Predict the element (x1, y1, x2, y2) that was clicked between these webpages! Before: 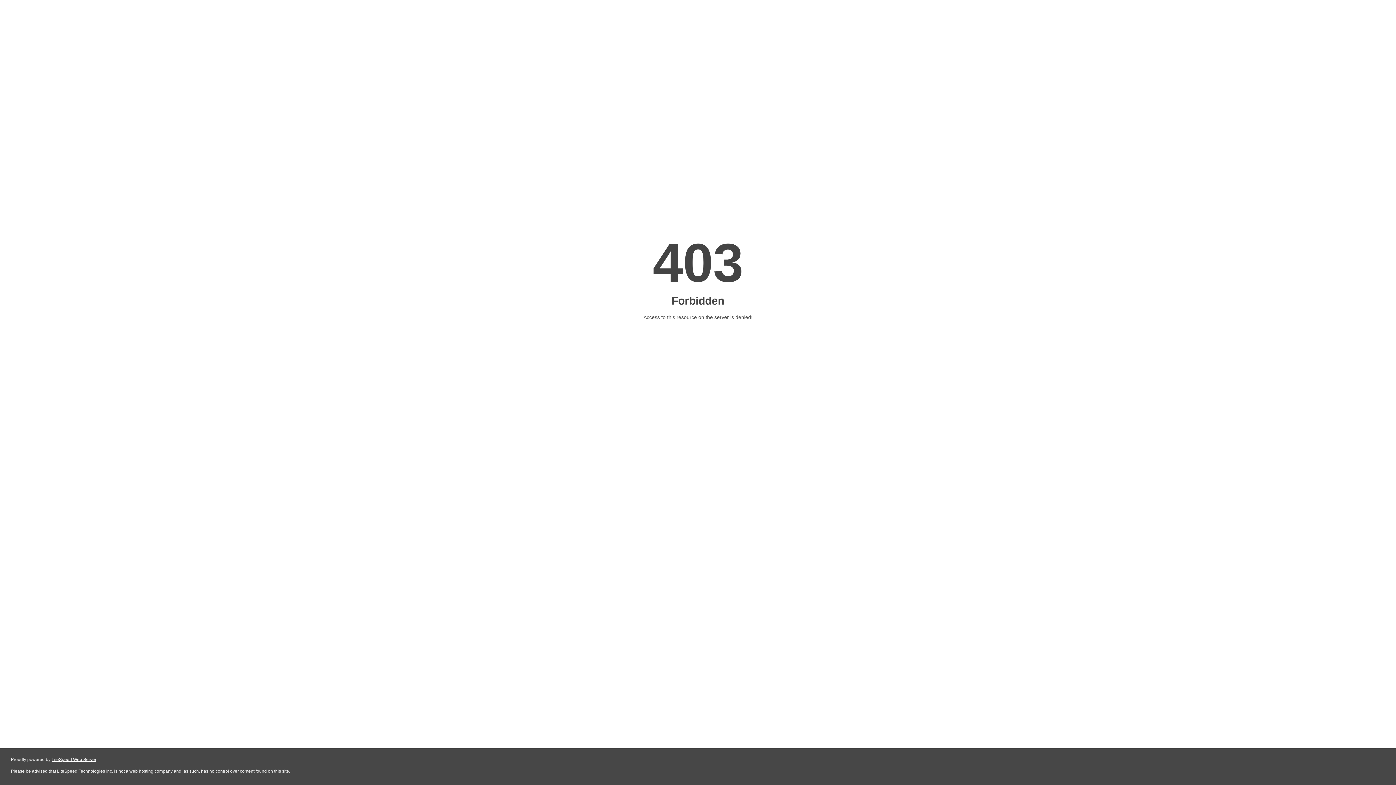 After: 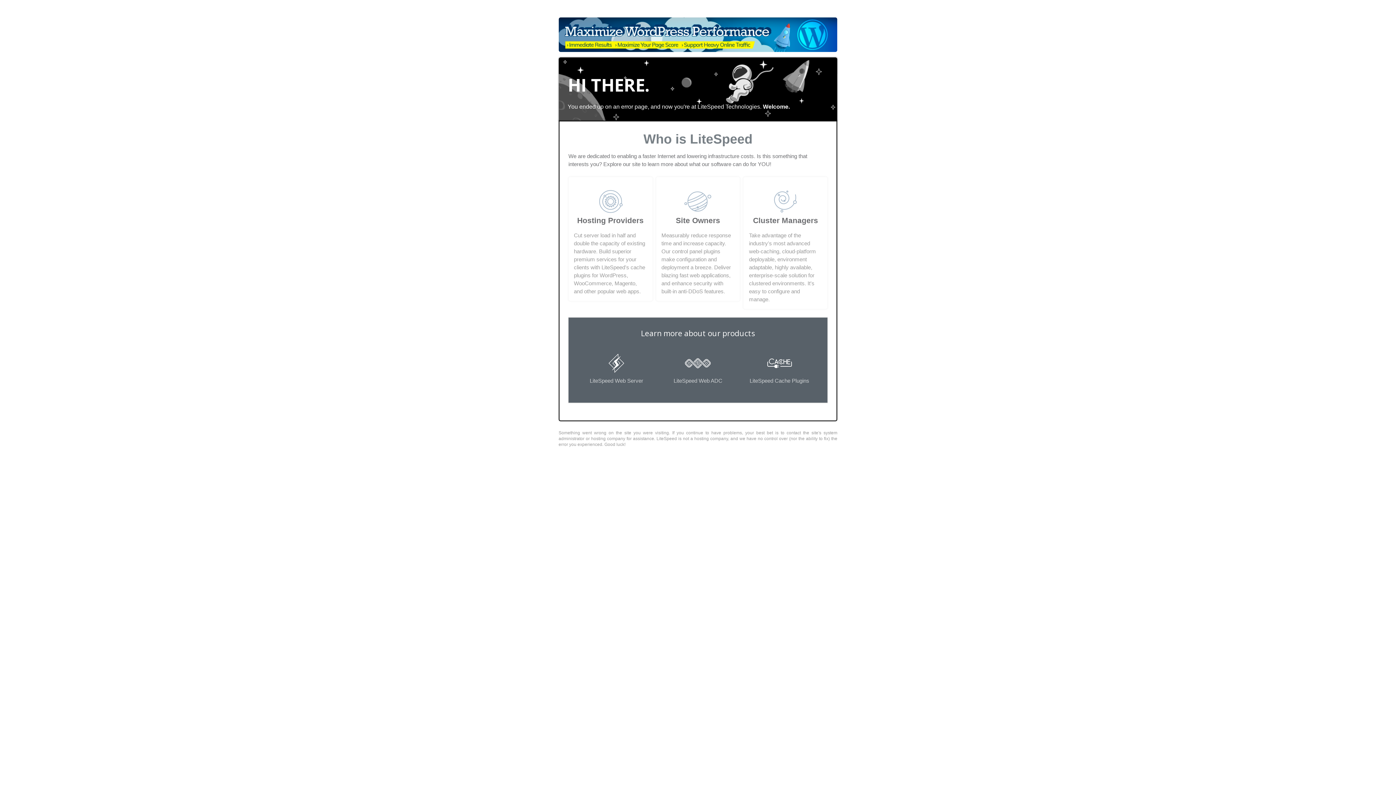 Action: bbox: (51, 757, 96, 762) label: LiteSpeed Web Server